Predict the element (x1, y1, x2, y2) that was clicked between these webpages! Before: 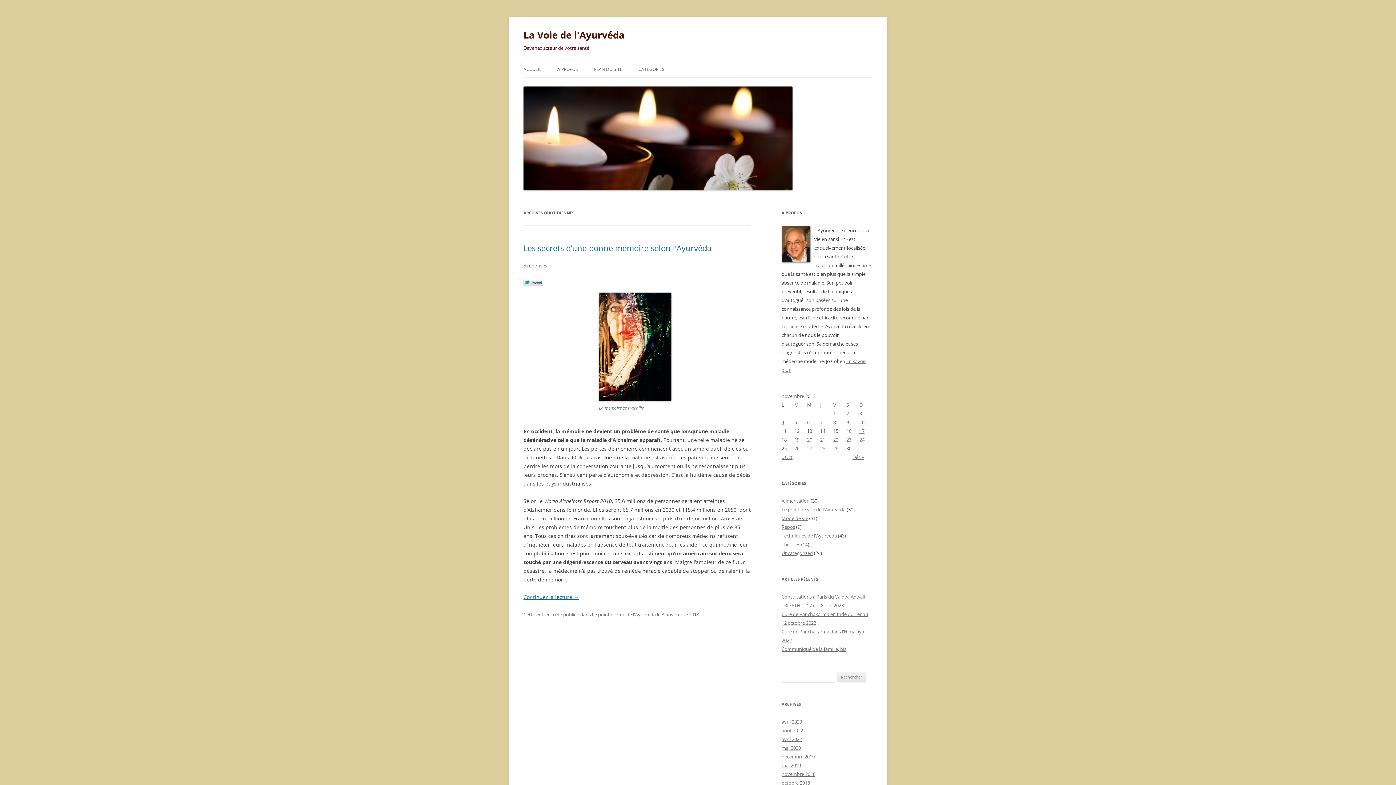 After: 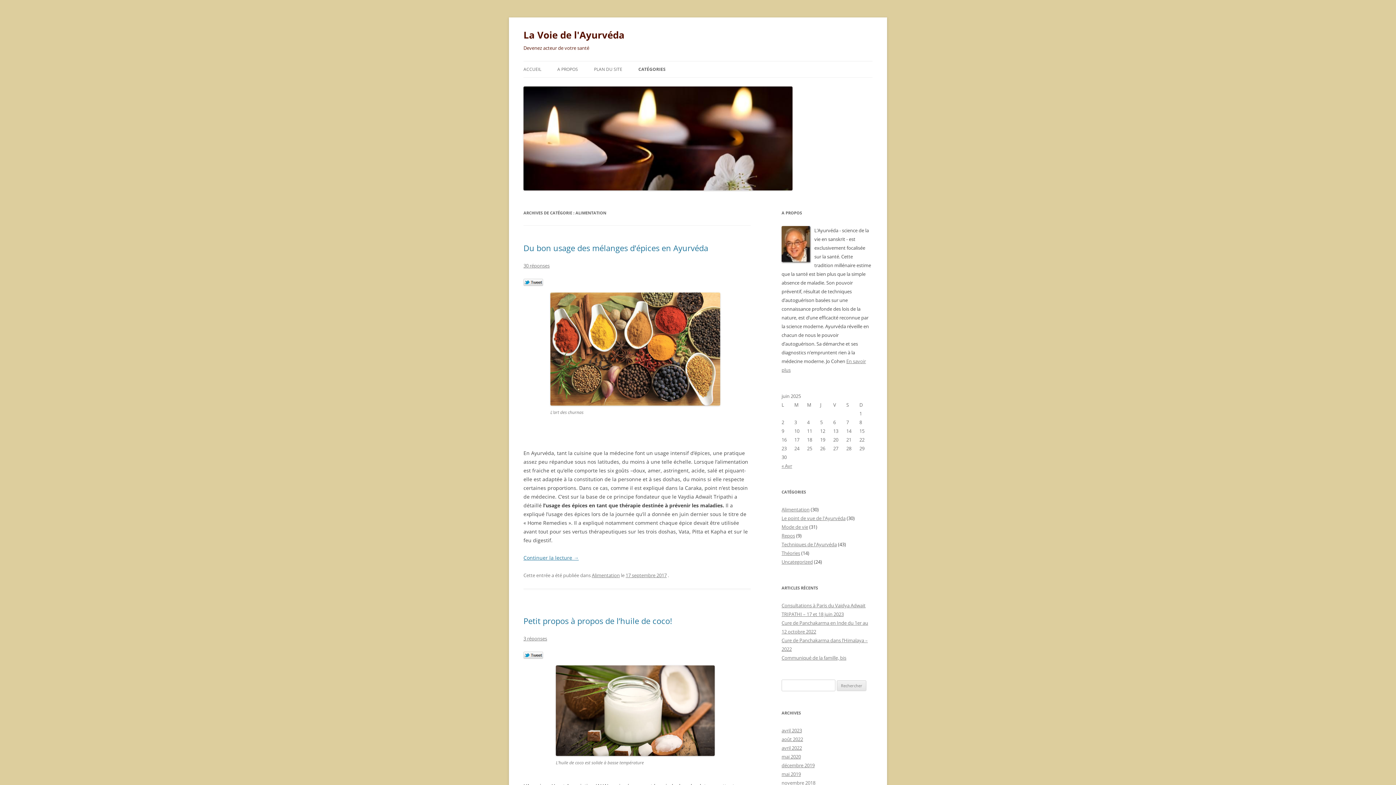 Action: label: Alimentation bbox: (781, 497, 809, 504)